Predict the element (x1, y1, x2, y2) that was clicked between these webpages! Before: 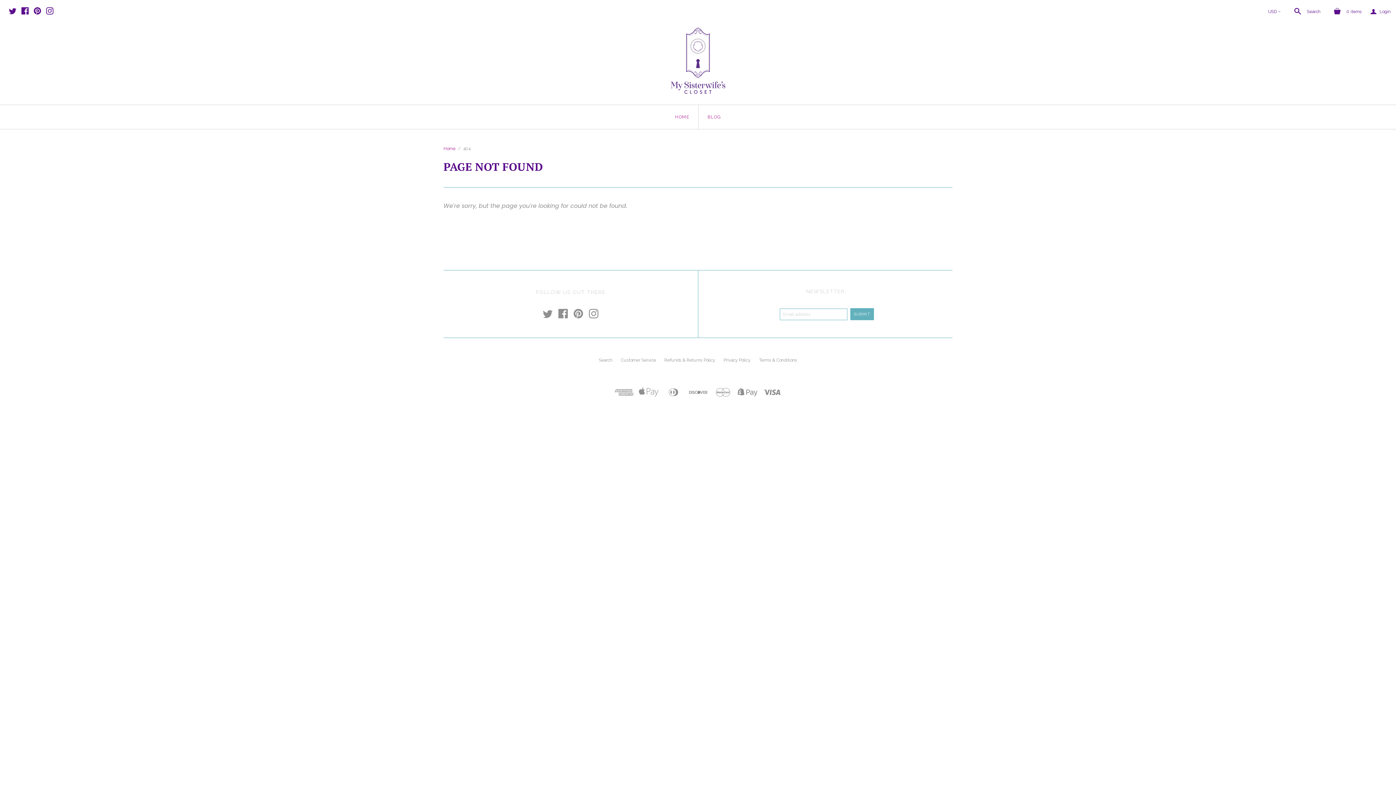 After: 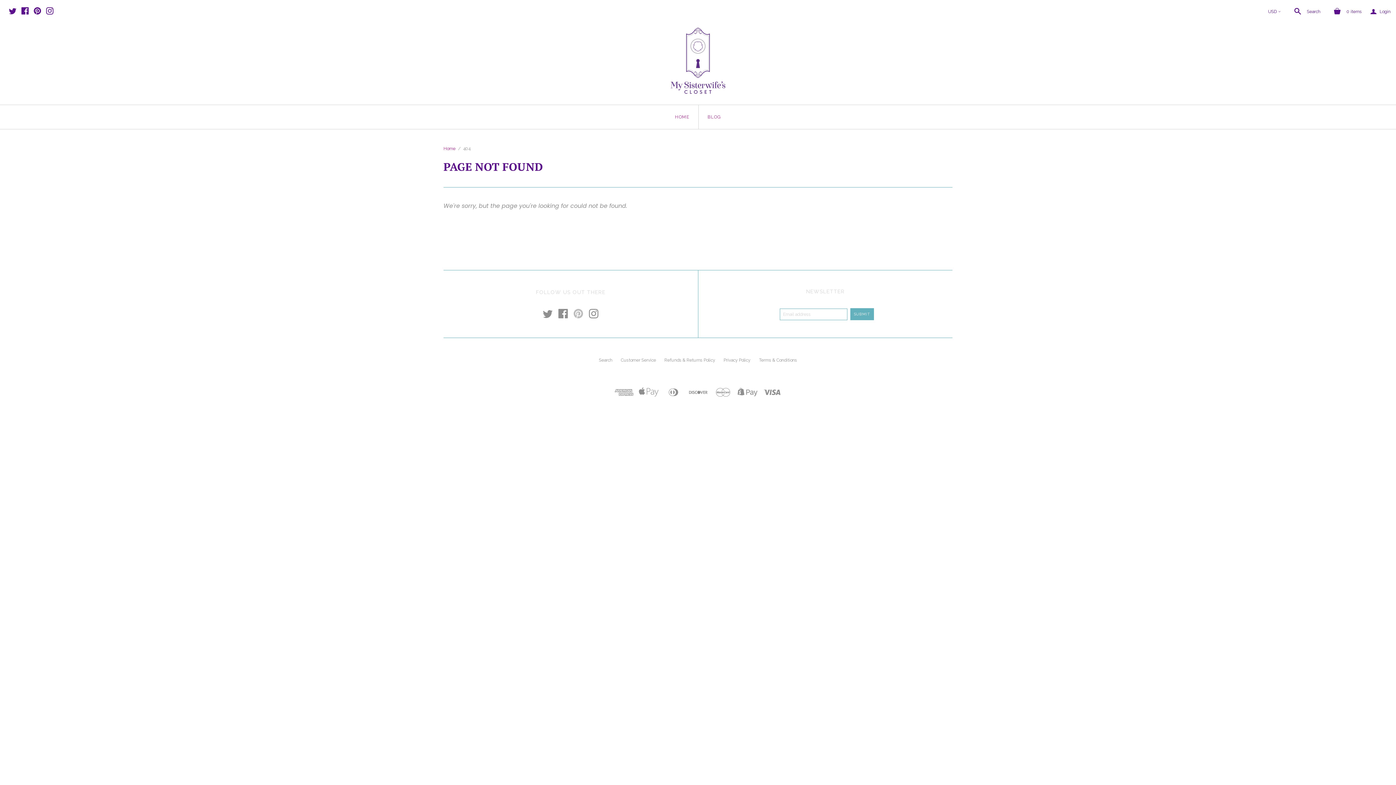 Action: bbox: (573, 309, 583, 318)